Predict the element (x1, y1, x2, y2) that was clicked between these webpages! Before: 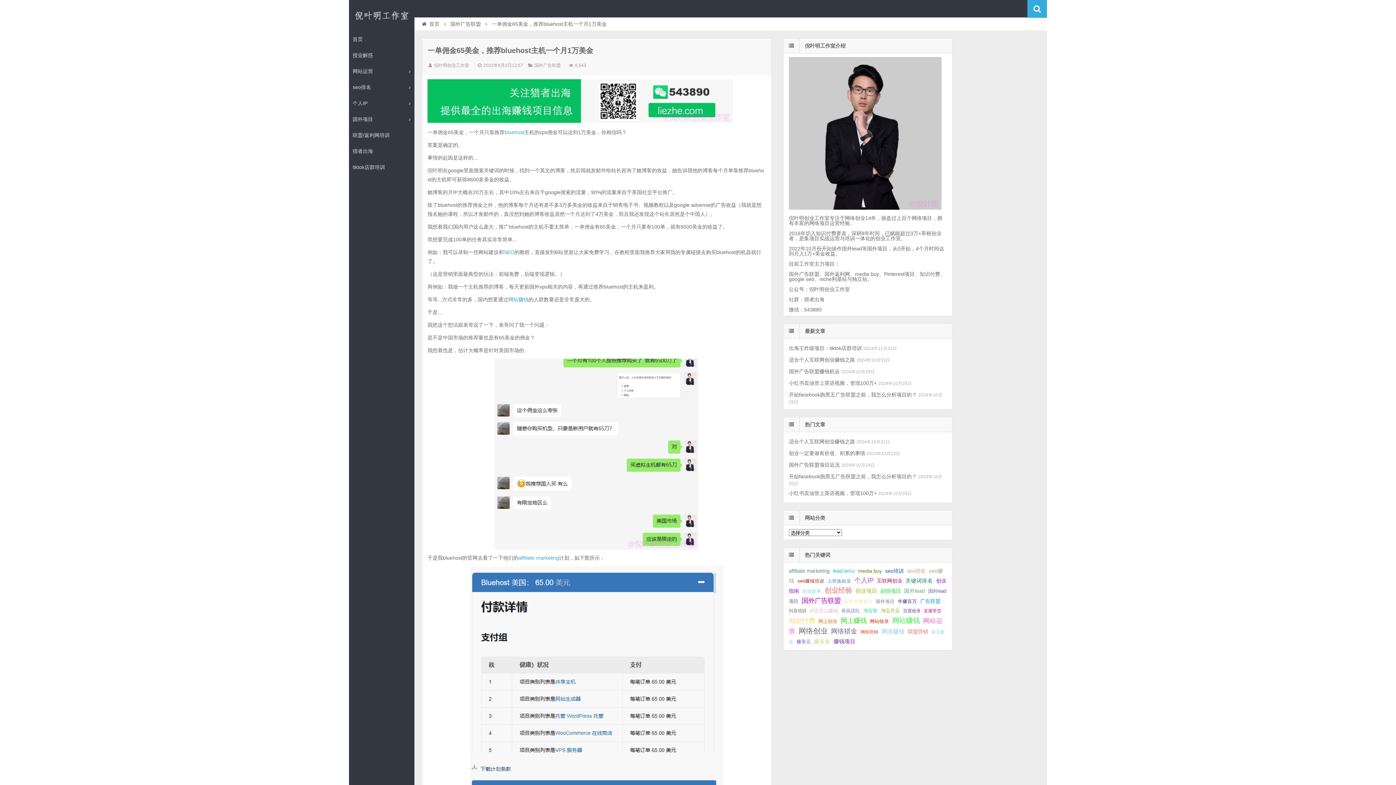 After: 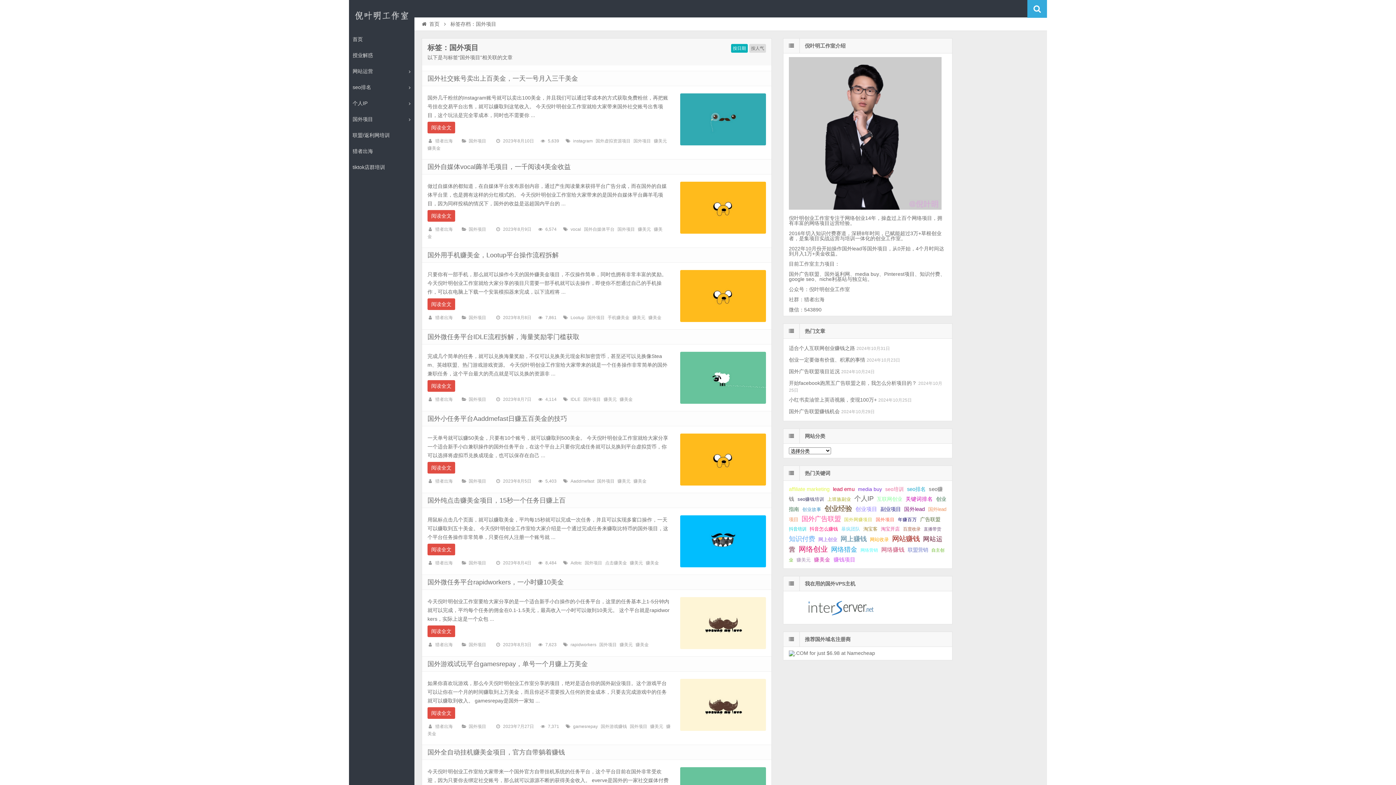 Action: bbox: (876, 599, 894, 604) label: 国外项目 (12个项目);